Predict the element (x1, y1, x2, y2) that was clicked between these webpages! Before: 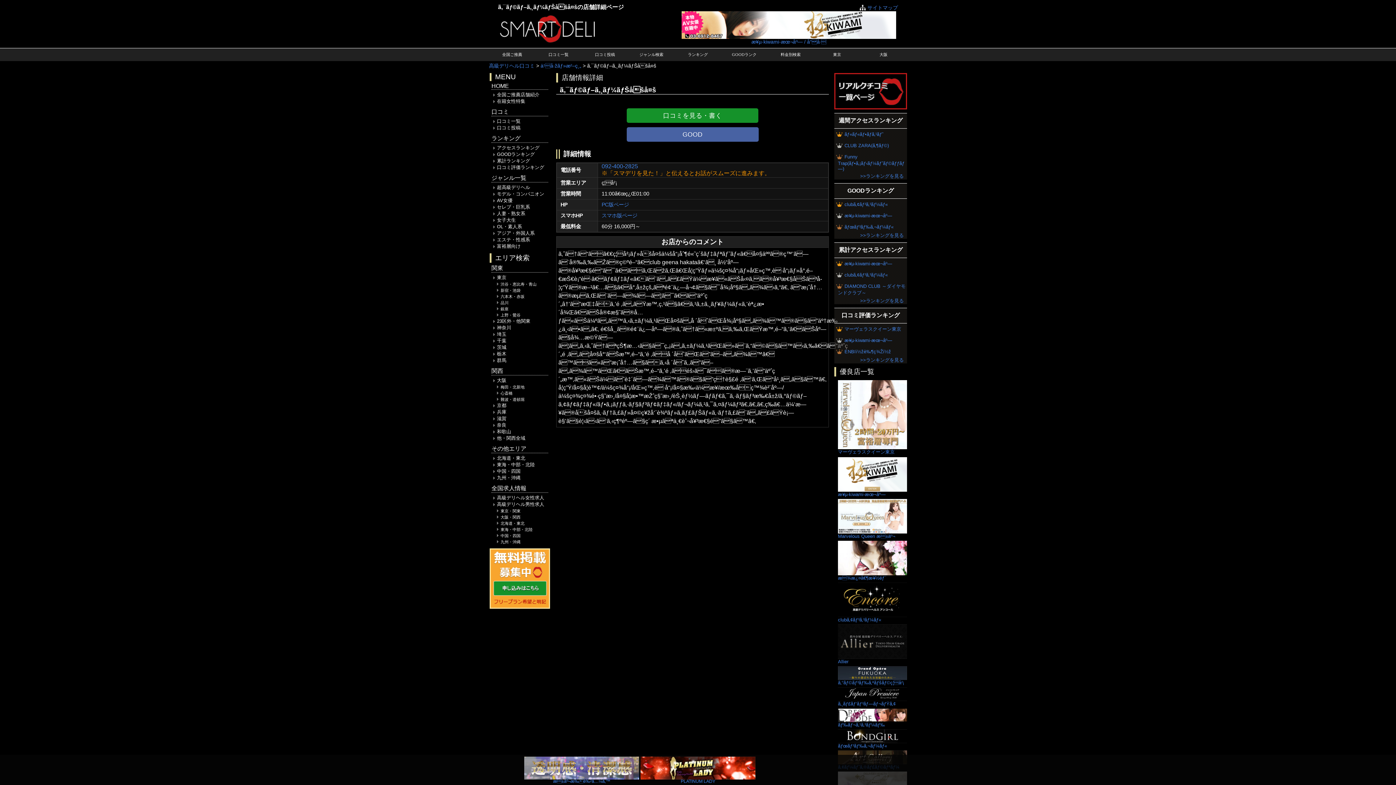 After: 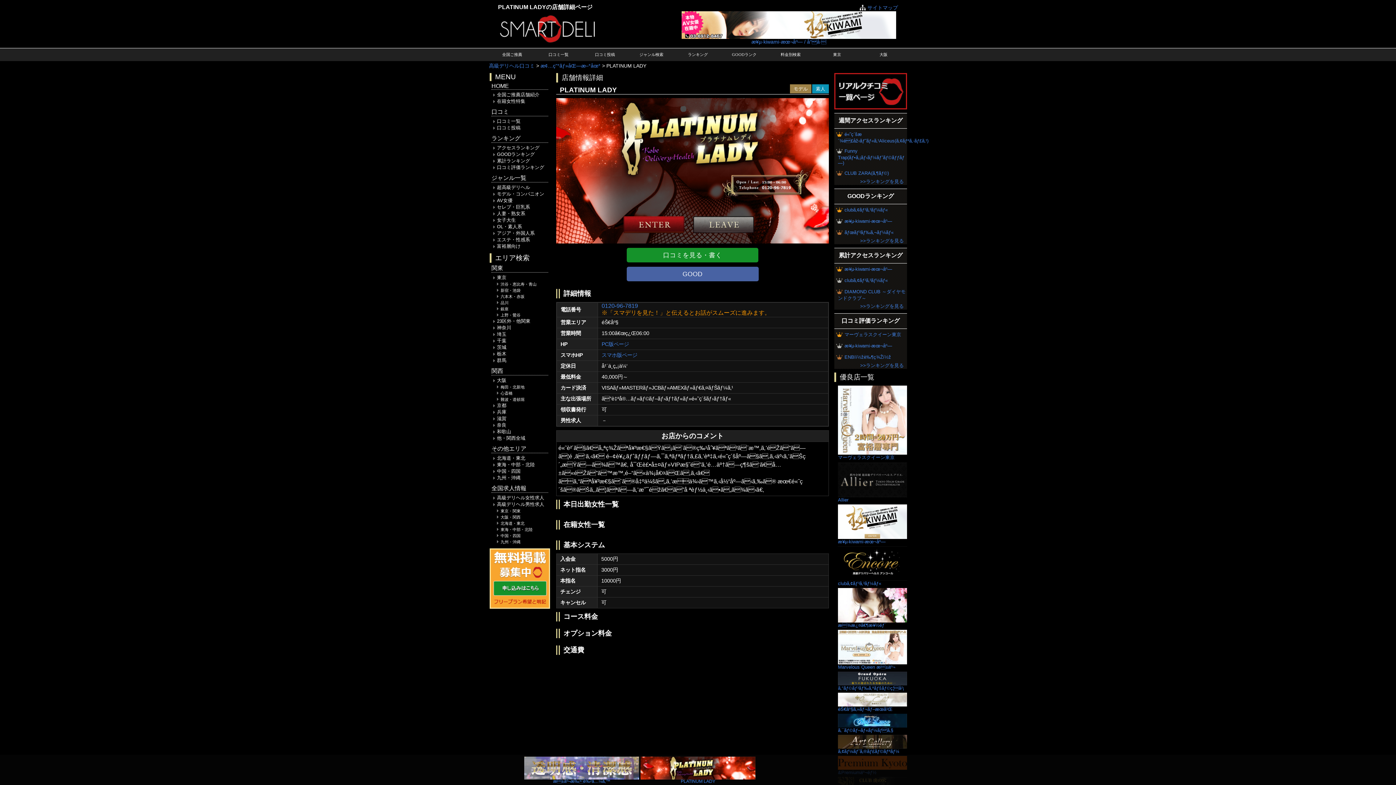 Action: label: PLATINUM LADY bbox: (640, 773, 755, 784)